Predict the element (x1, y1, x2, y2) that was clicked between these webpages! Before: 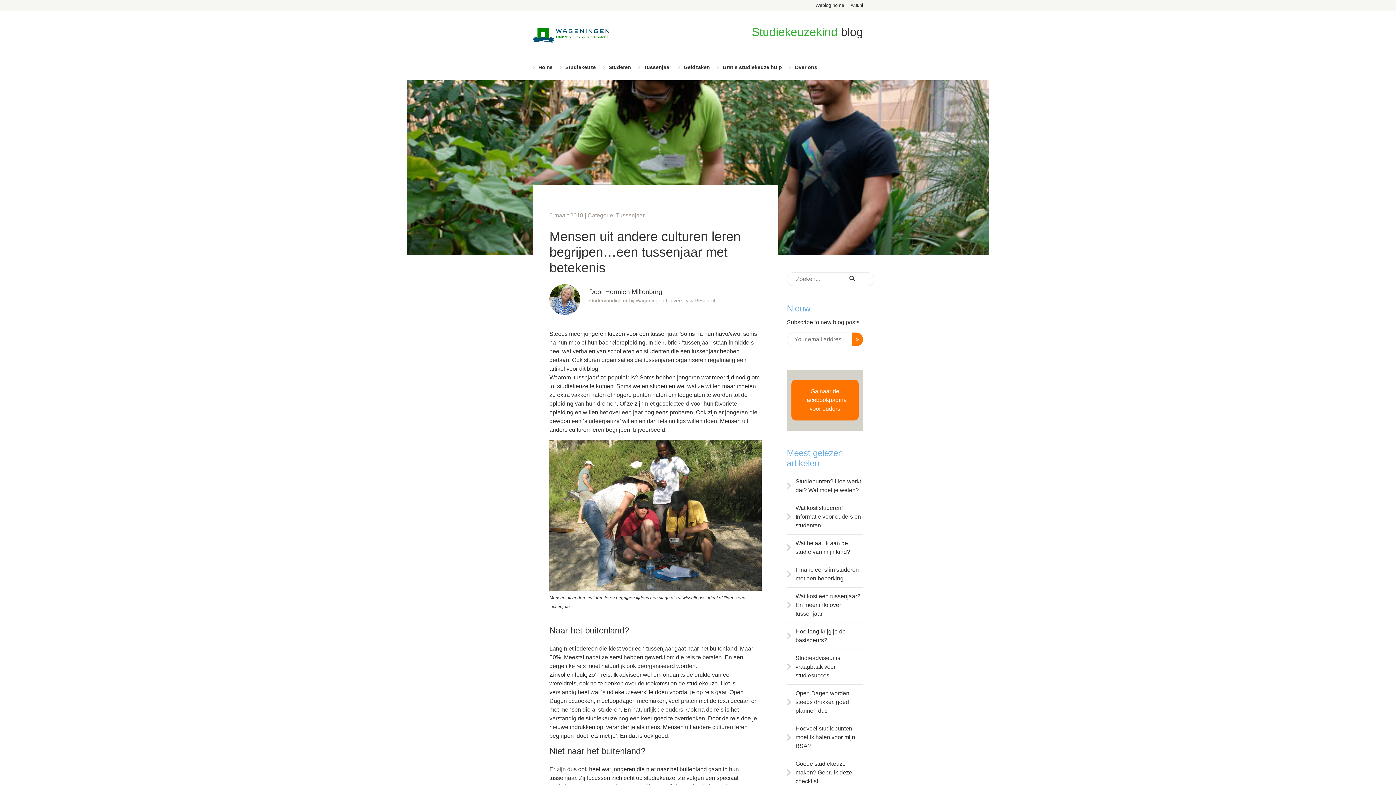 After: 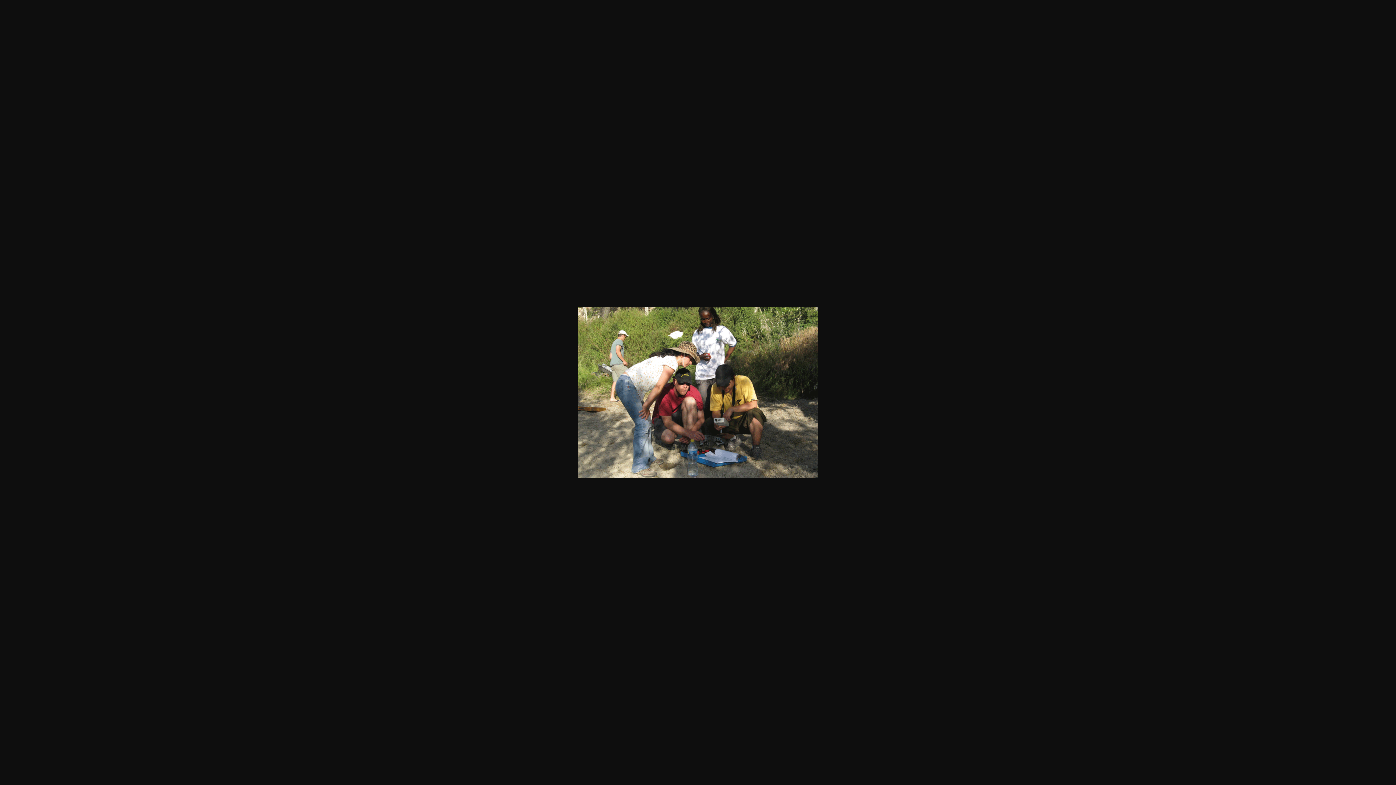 Action: bbox: (549, 586, 761, 592)